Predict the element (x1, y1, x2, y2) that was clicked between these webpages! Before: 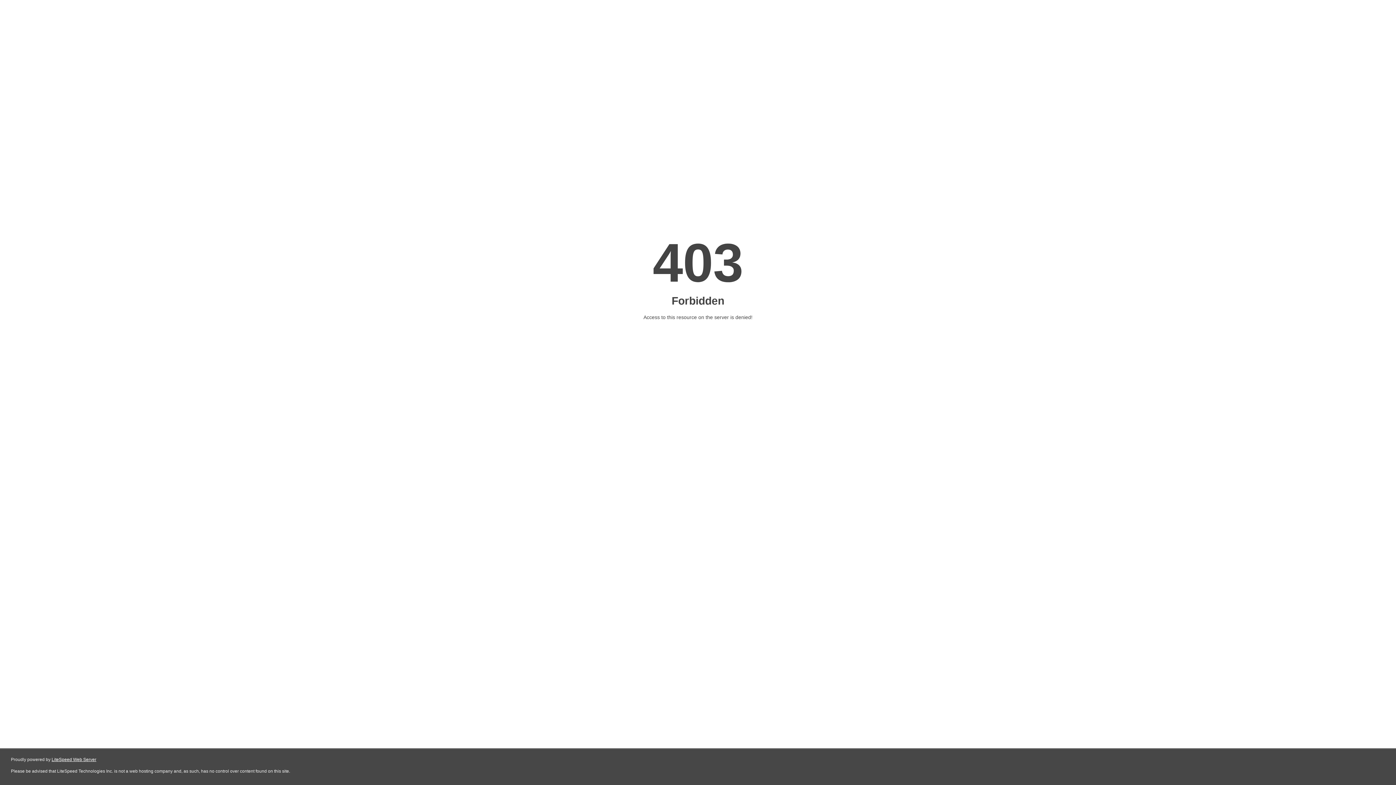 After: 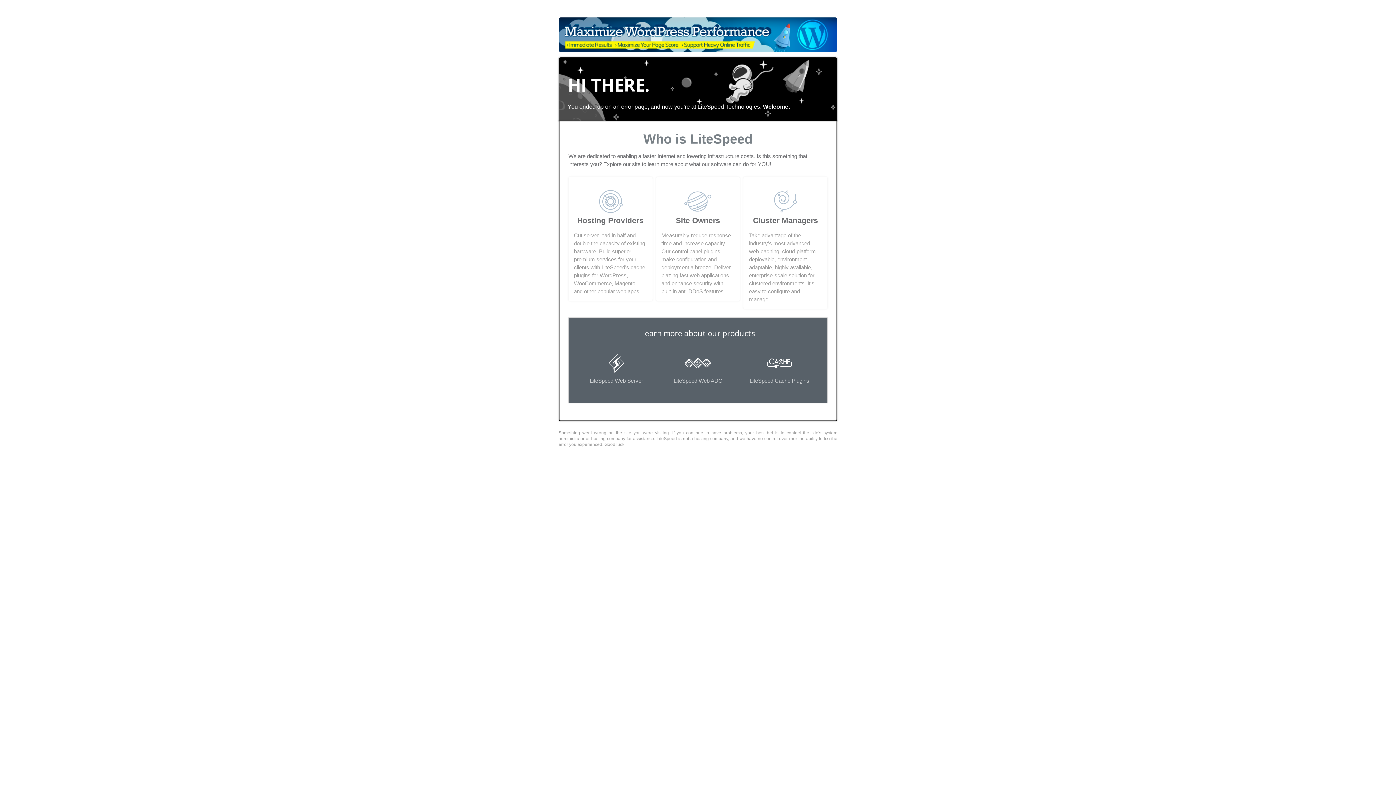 Action: label: LiteSpeed Web Server bbox: (51, 757, 96, 762)